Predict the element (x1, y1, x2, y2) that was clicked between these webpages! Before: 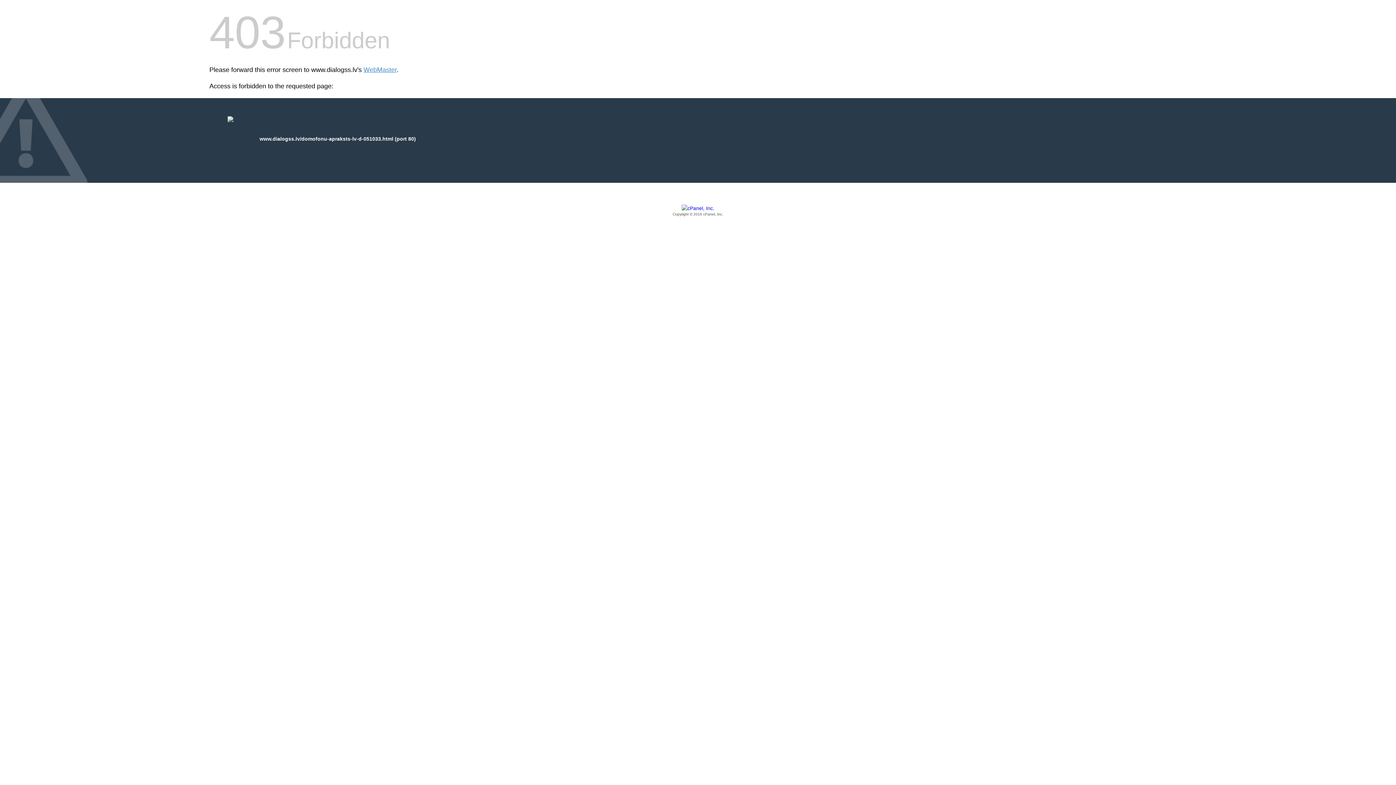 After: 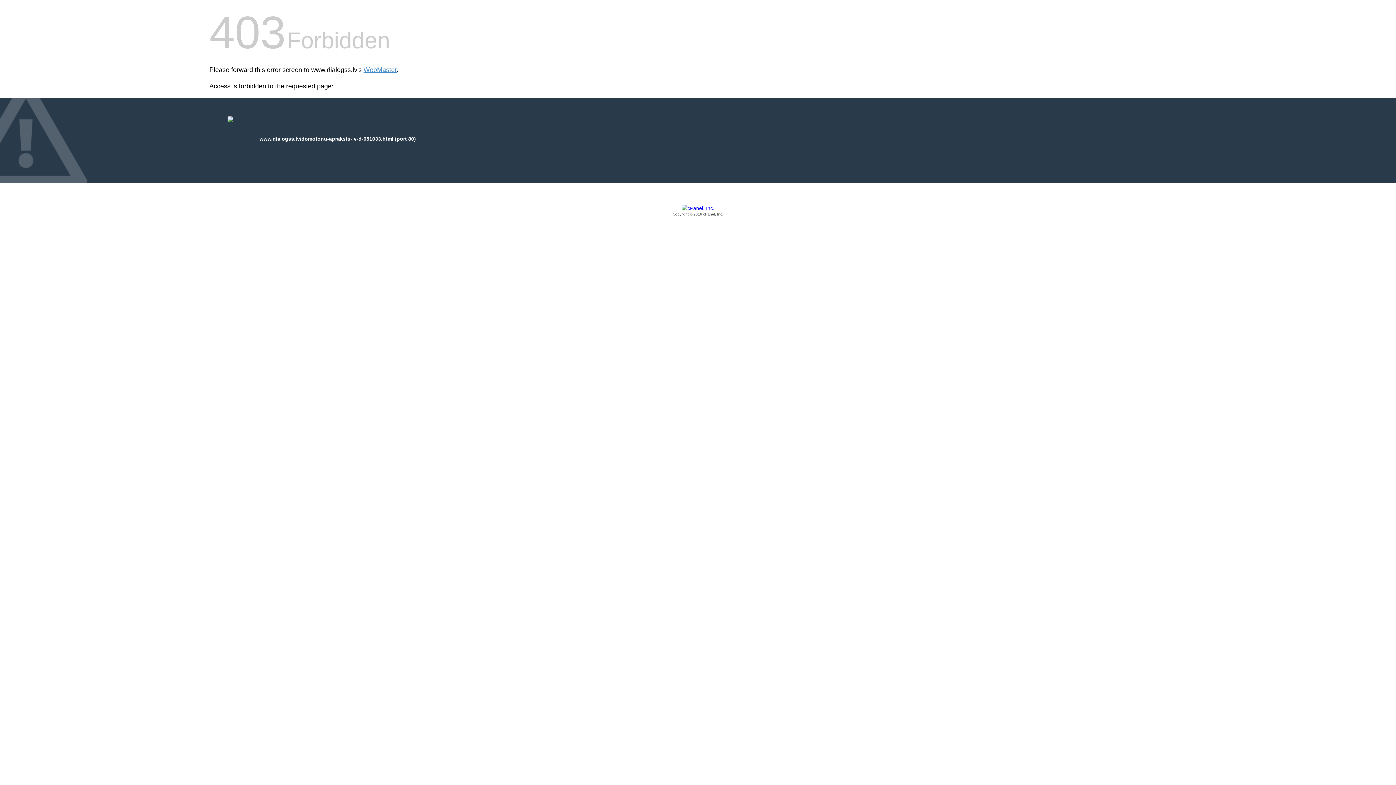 Action: bbox: (209, 205, 1186, 217) label: Copyright © 2016 cPanel, Inc.